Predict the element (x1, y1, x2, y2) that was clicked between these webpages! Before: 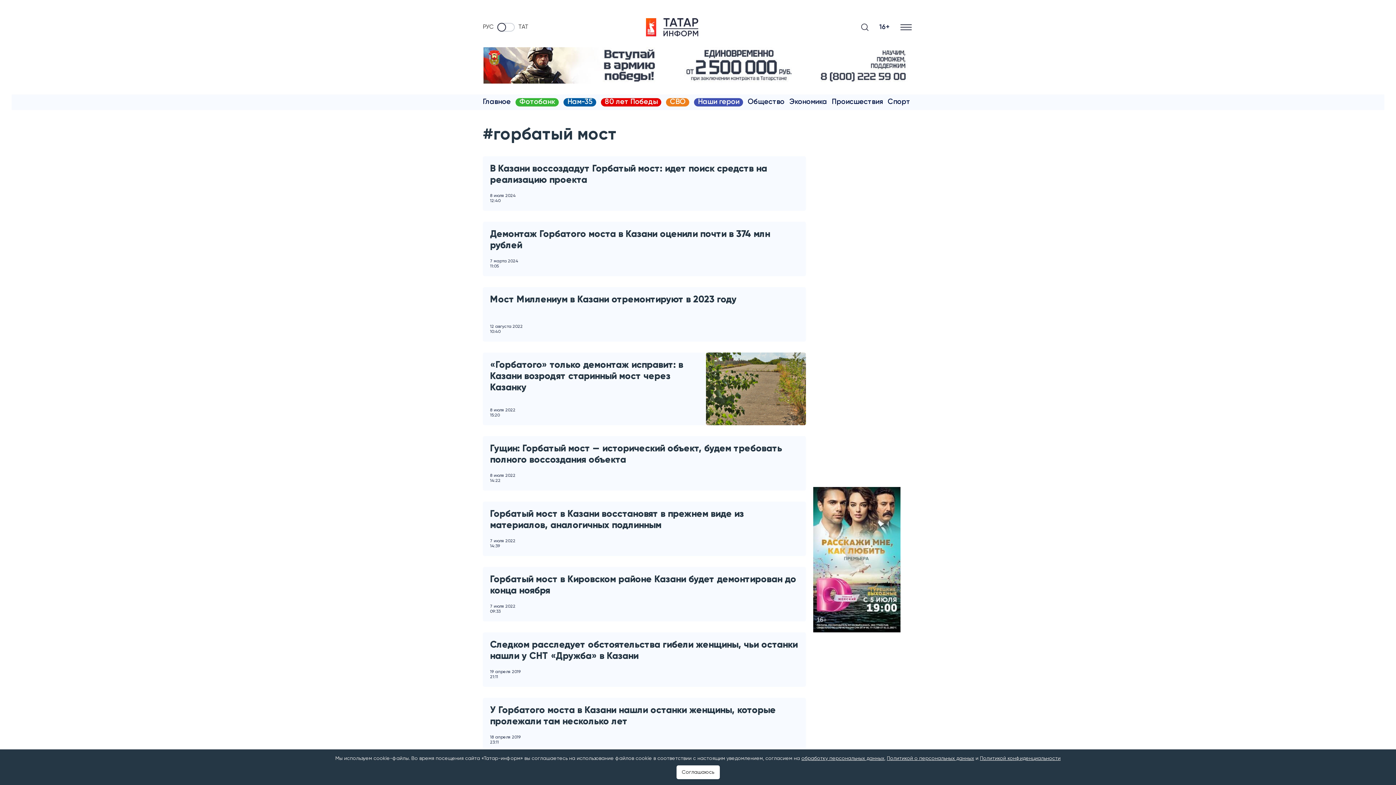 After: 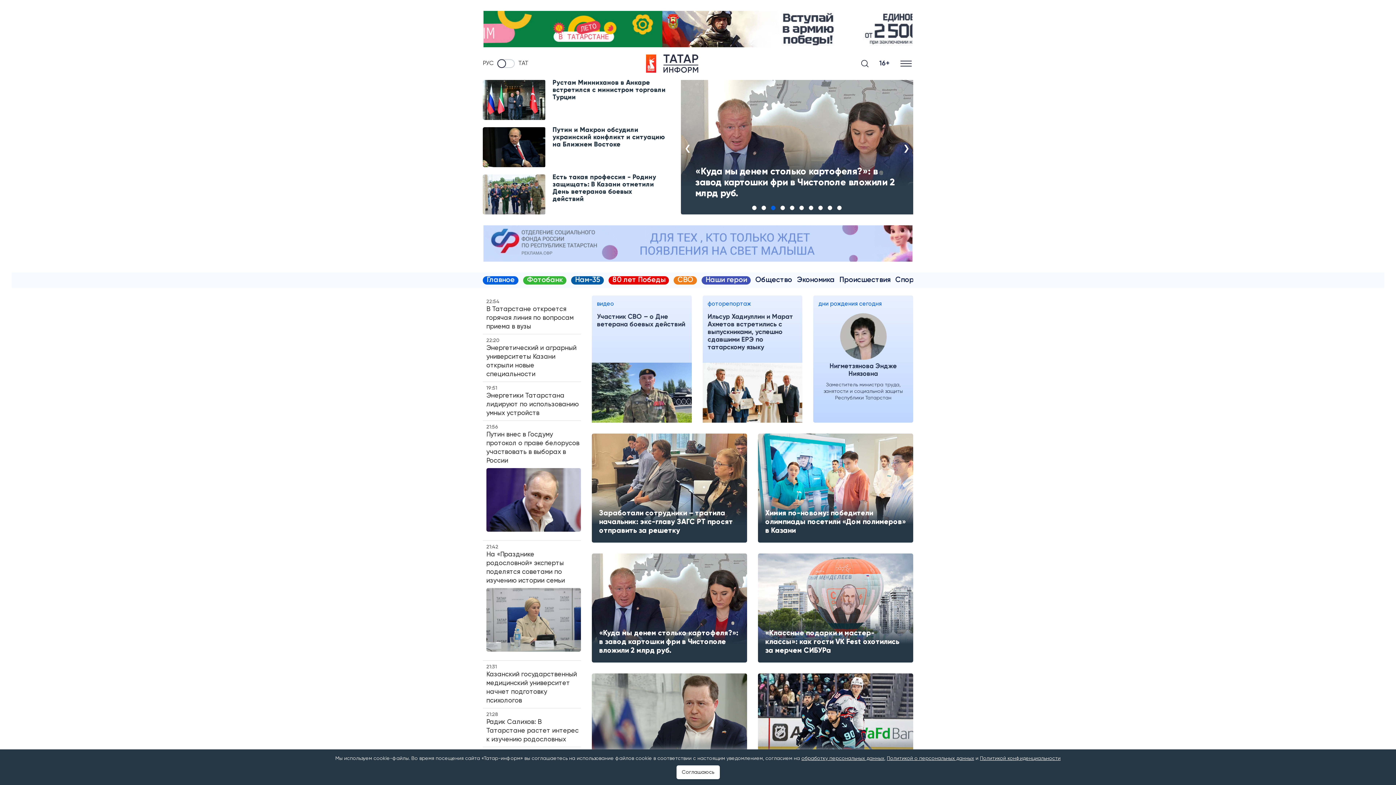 Action: bbox: (482, 98, 510, 106) label: Главное